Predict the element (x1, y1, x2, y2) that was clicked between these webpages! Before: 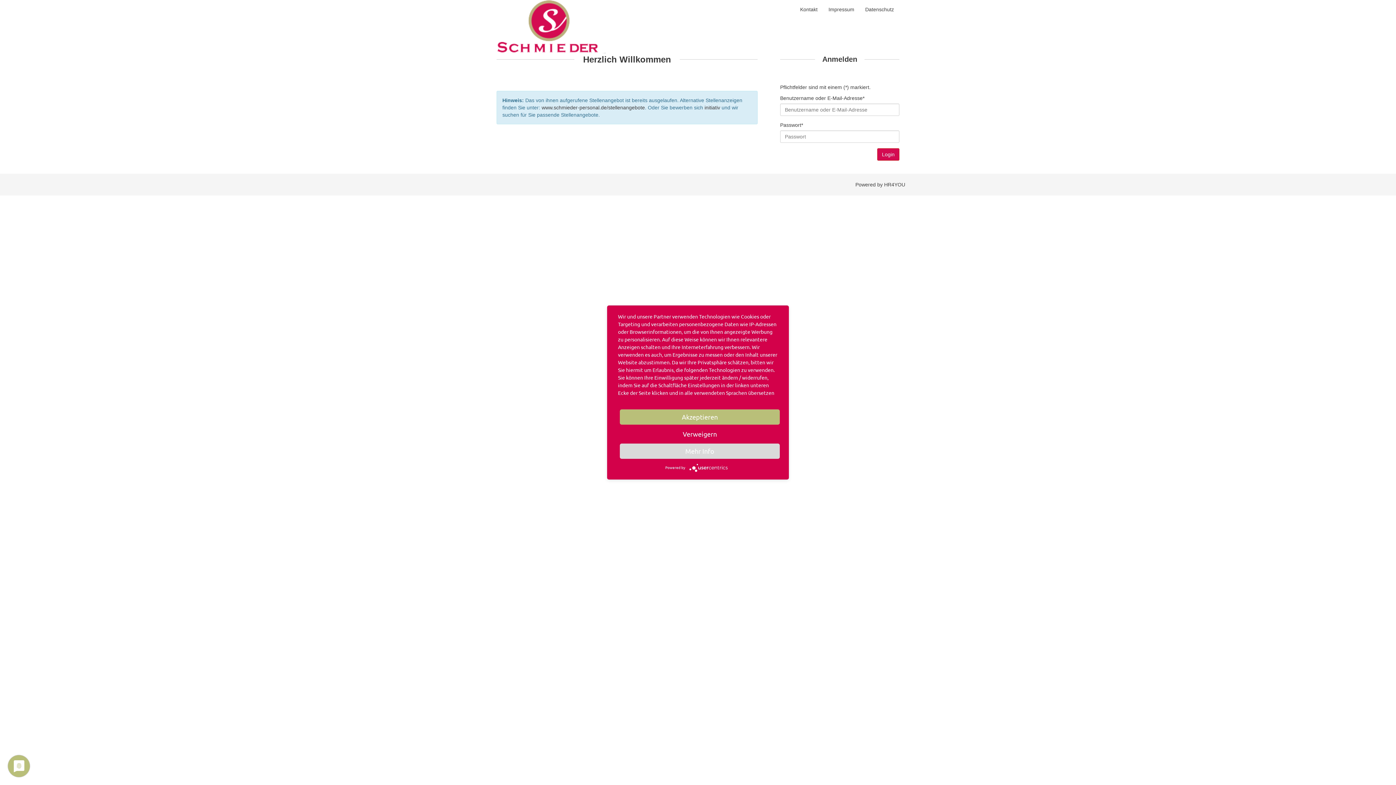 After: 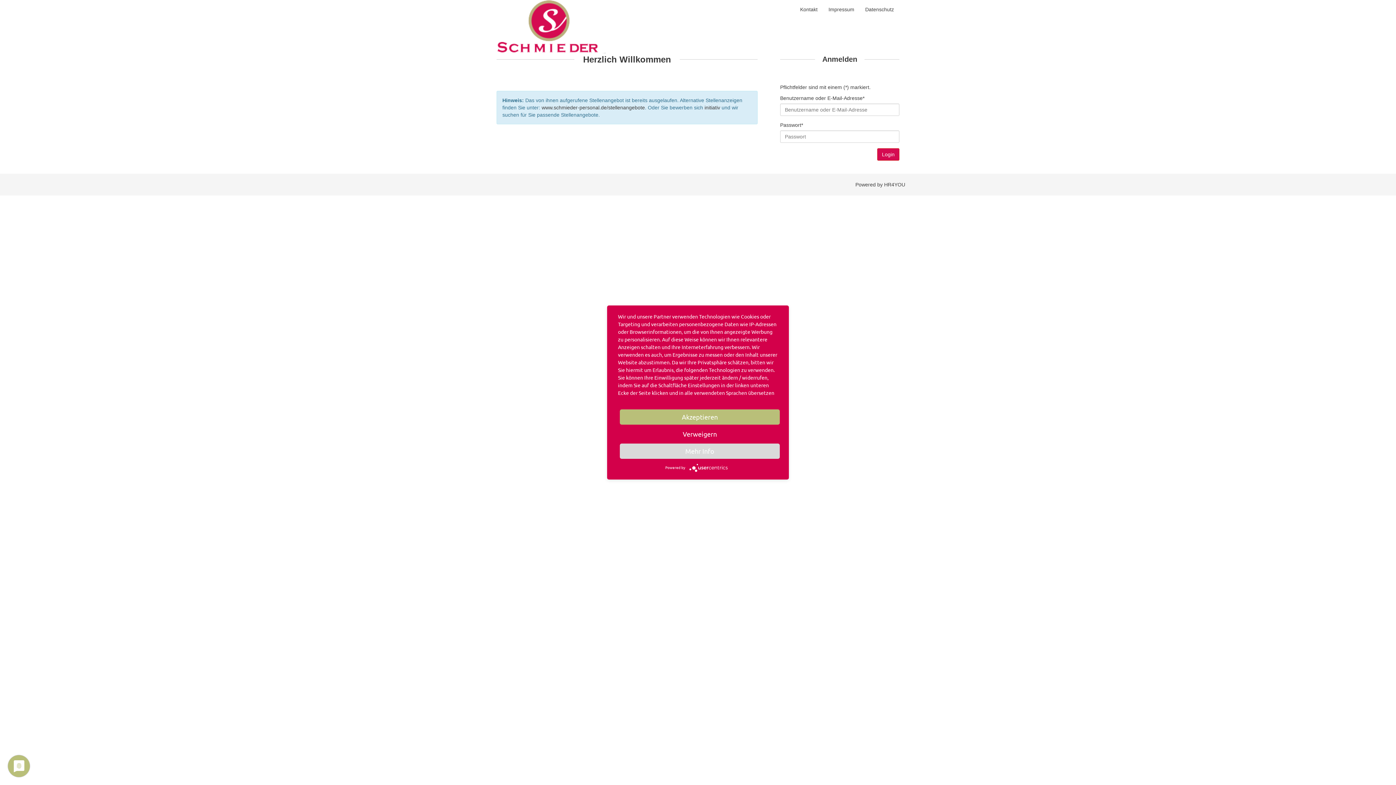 Action: bbox: (491, 0, 654, 54)